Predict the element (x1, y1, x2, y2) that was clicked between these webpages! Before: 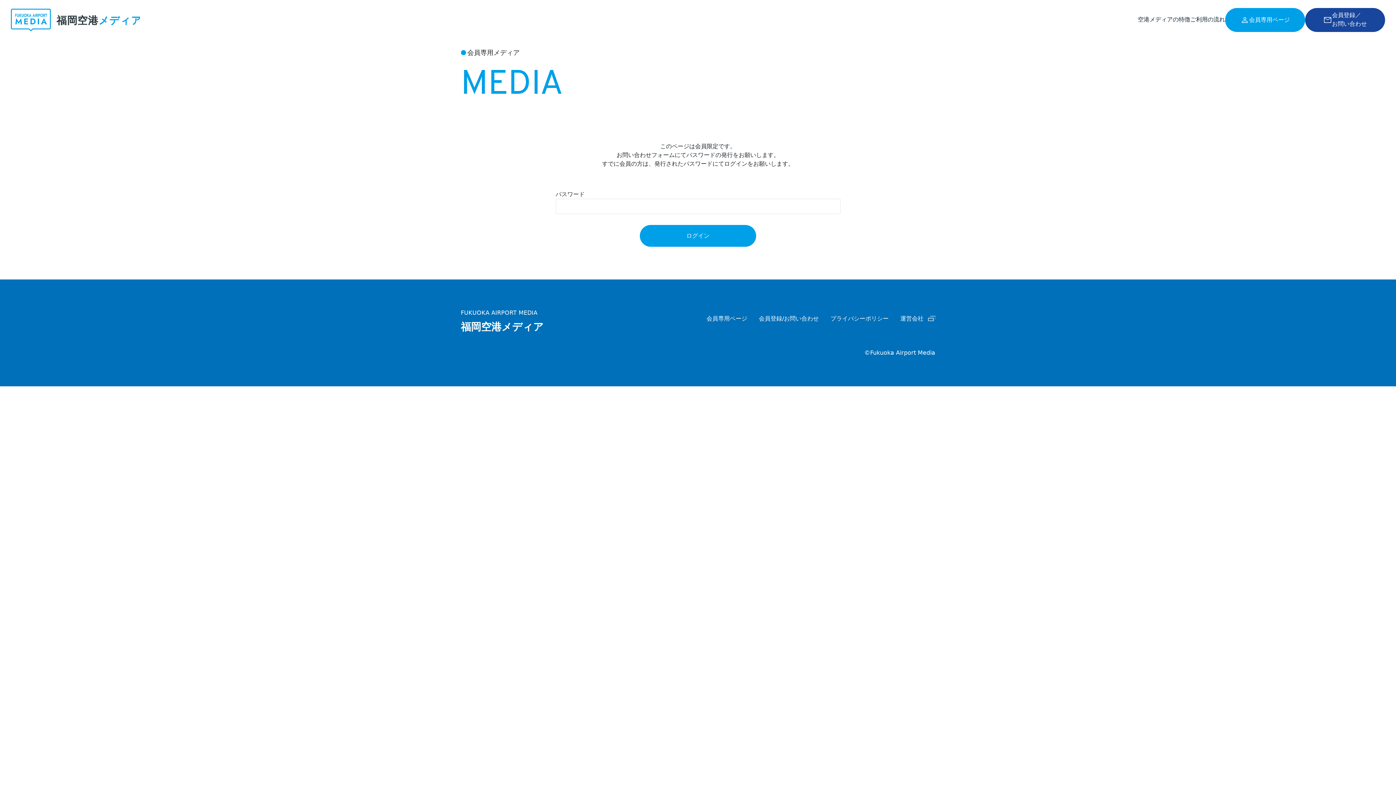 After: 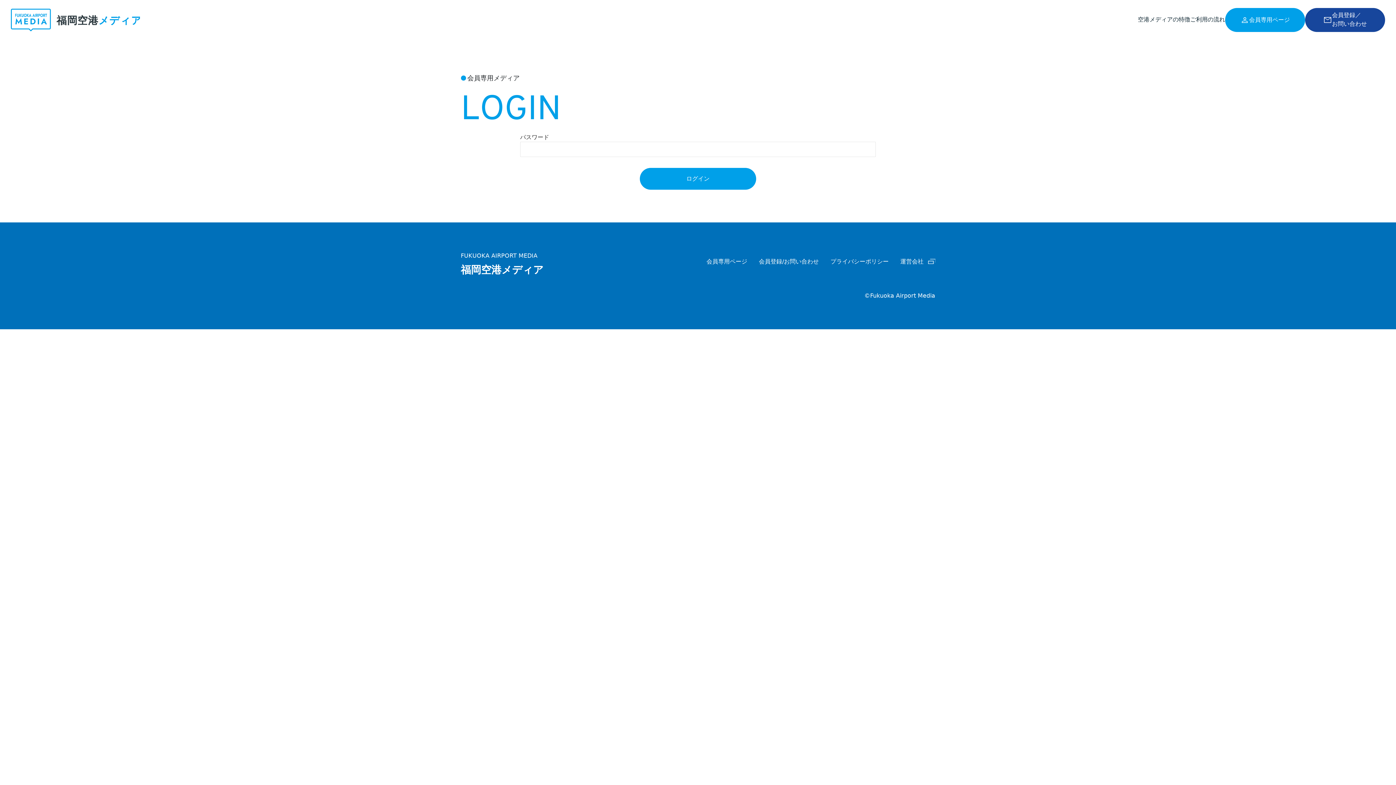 Action: bbox: (706, 315, 747, 322) label: 会員専用ページ